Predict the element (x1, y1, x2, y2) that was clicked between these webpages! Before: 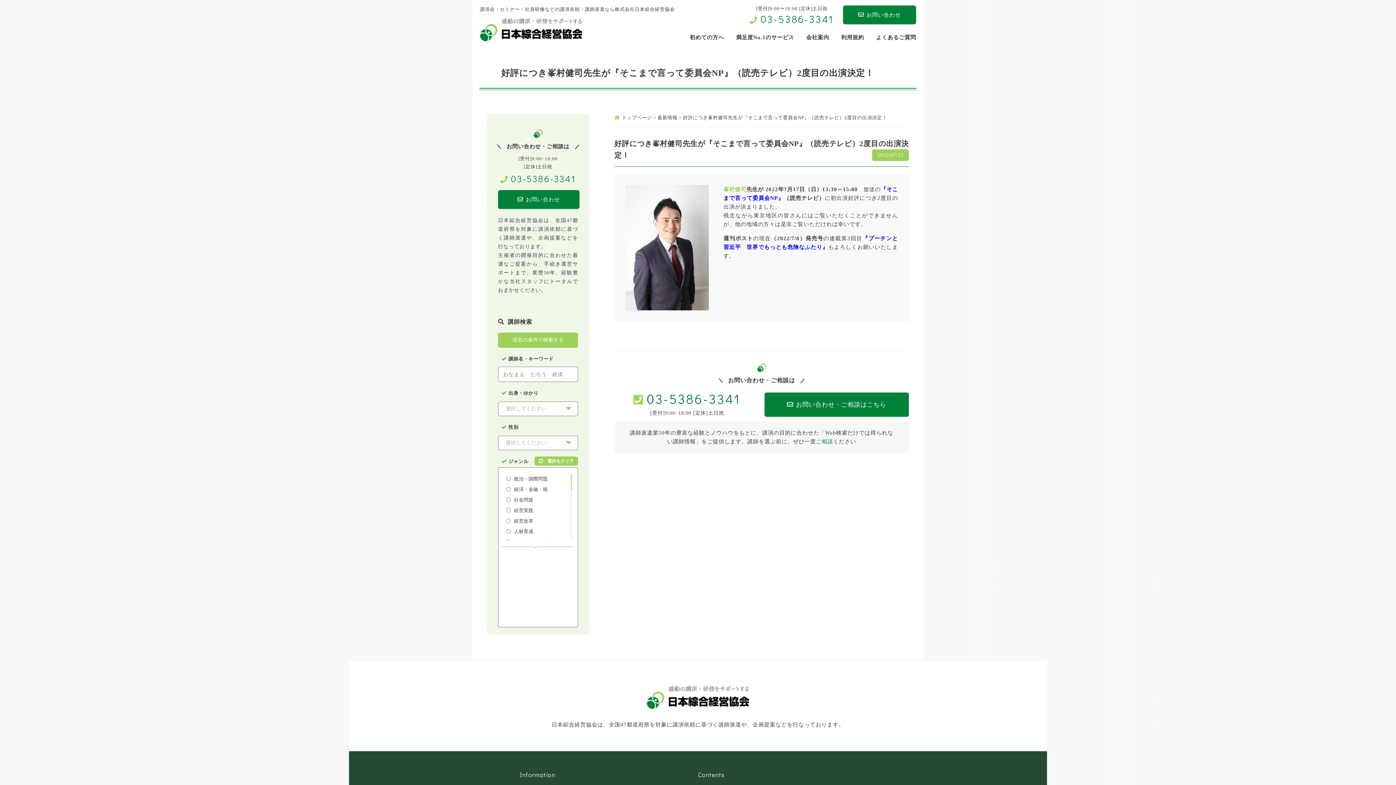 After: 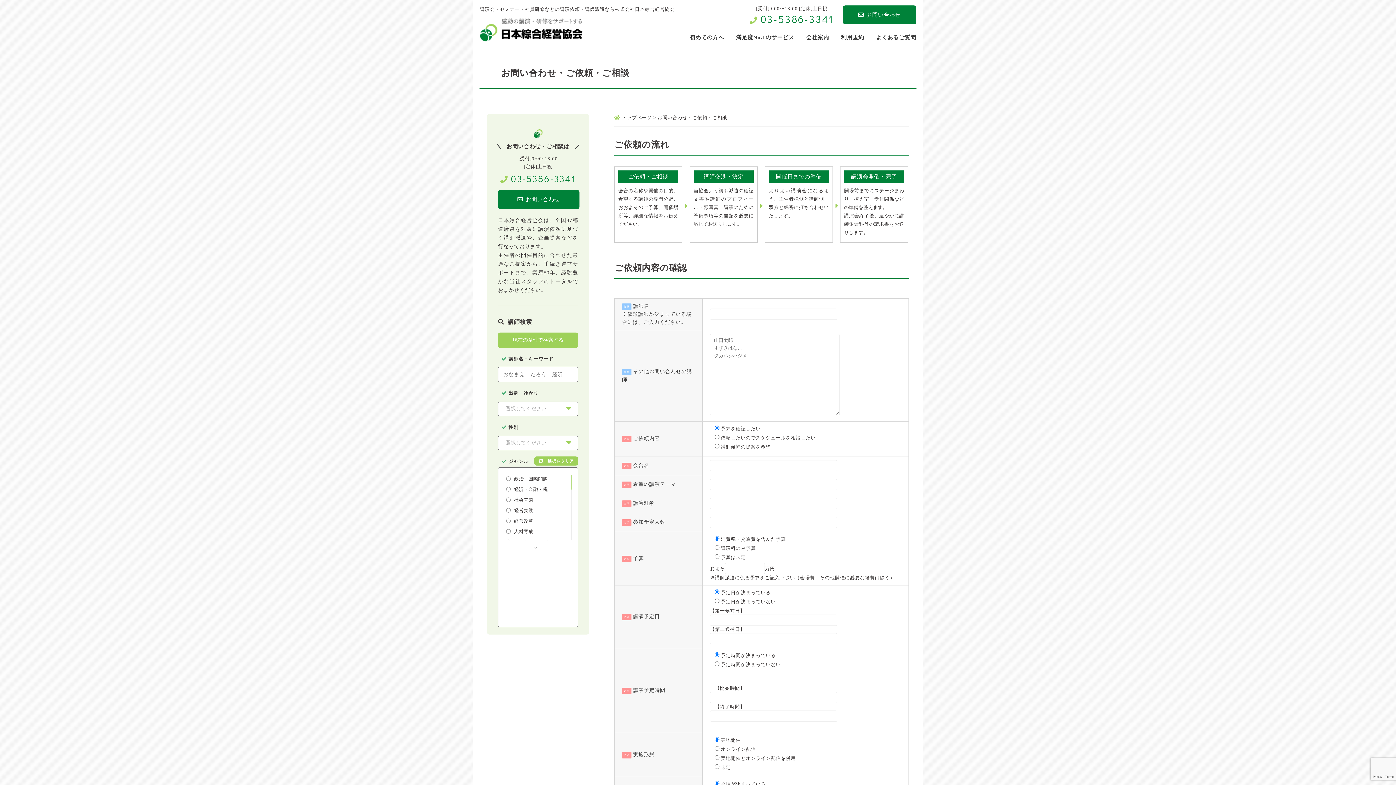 Action: label: お問い合わせ bbox: (498, 190, 579, 209)